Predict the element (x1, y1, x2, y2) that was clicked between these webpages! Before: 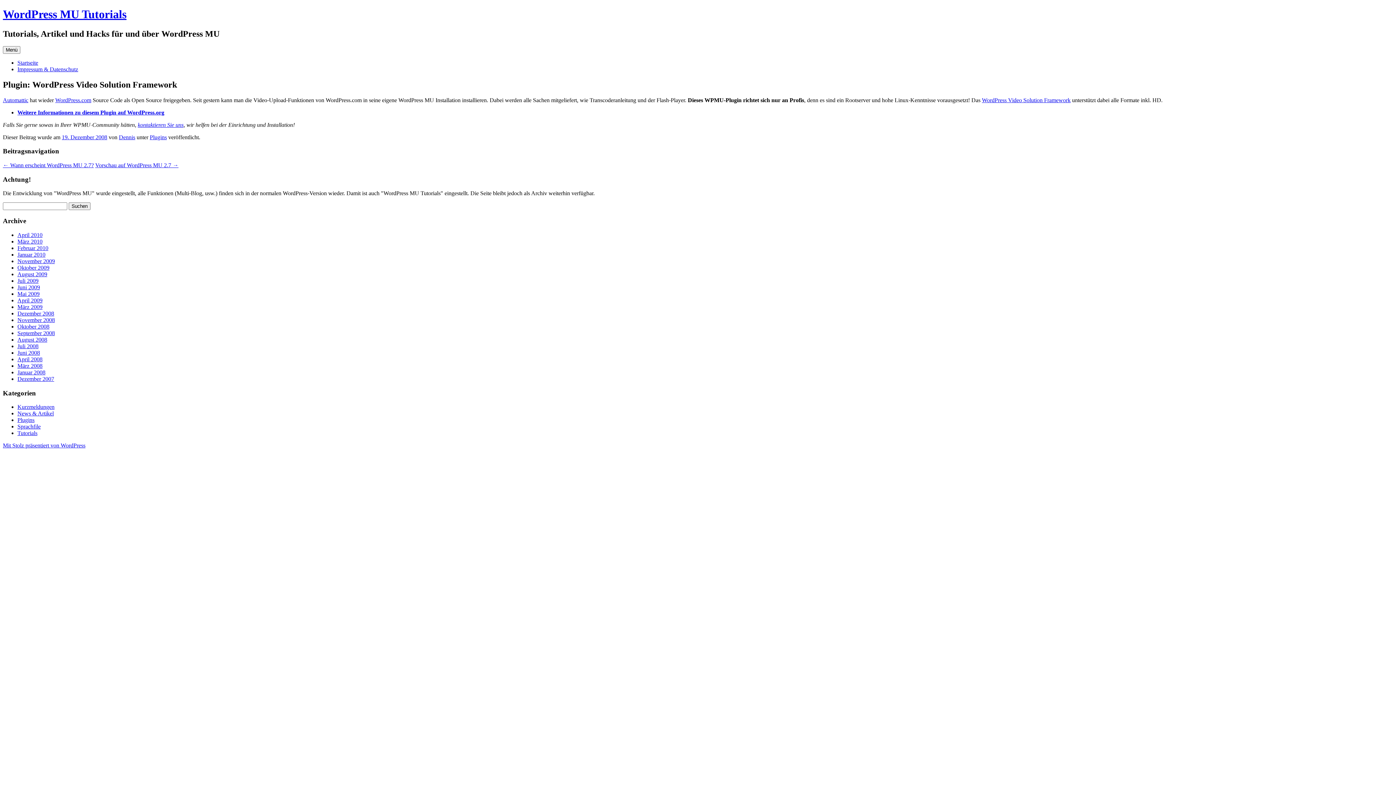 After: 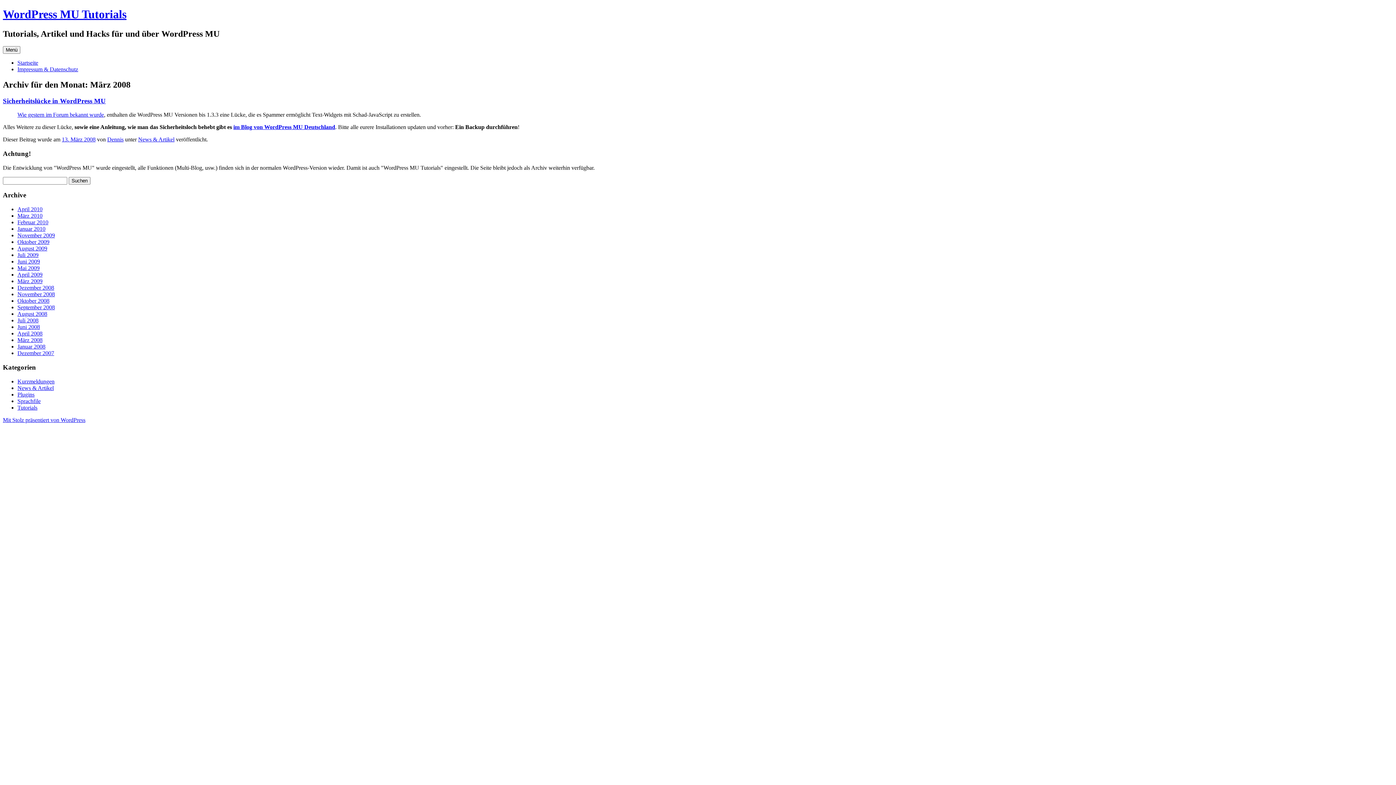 Action: bbox: (17, 362, 42, 369) label: März 2008